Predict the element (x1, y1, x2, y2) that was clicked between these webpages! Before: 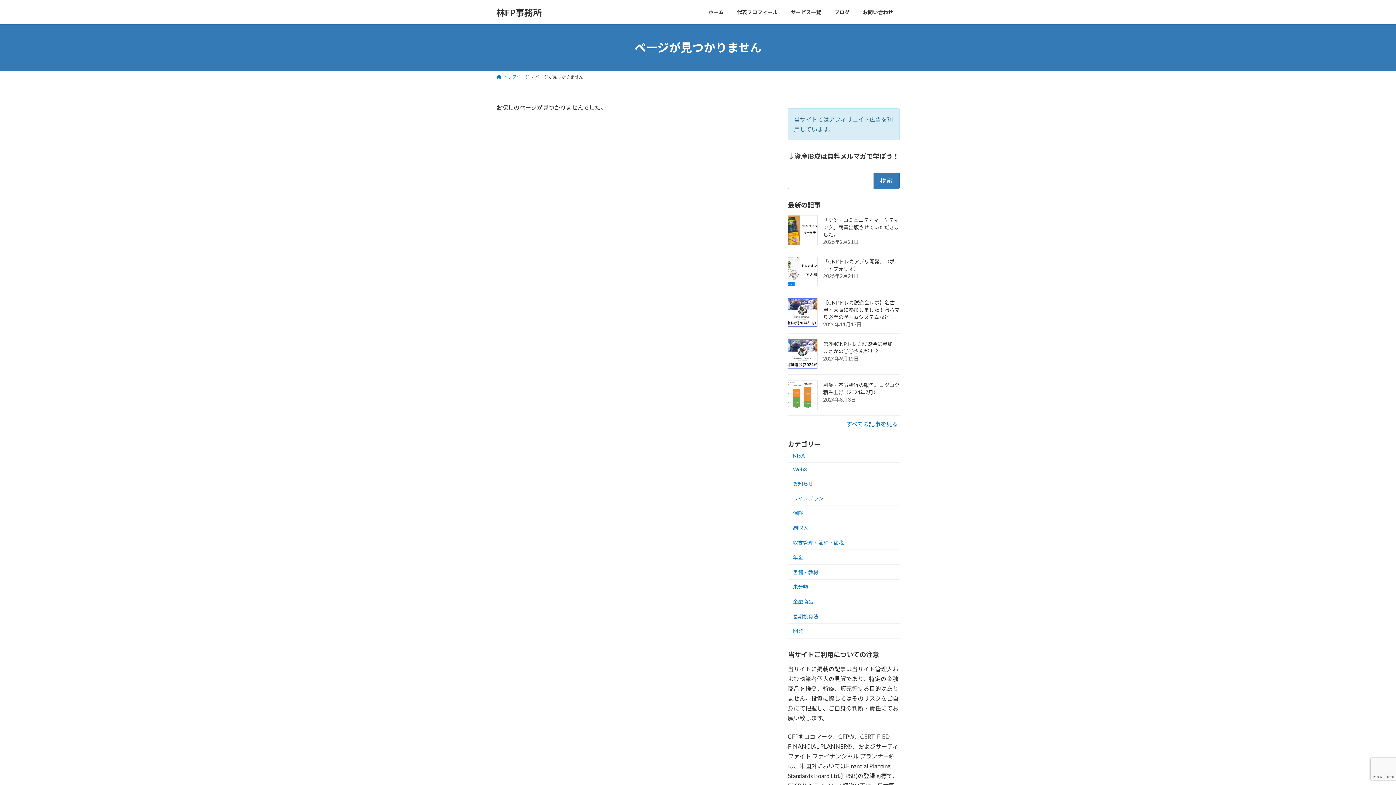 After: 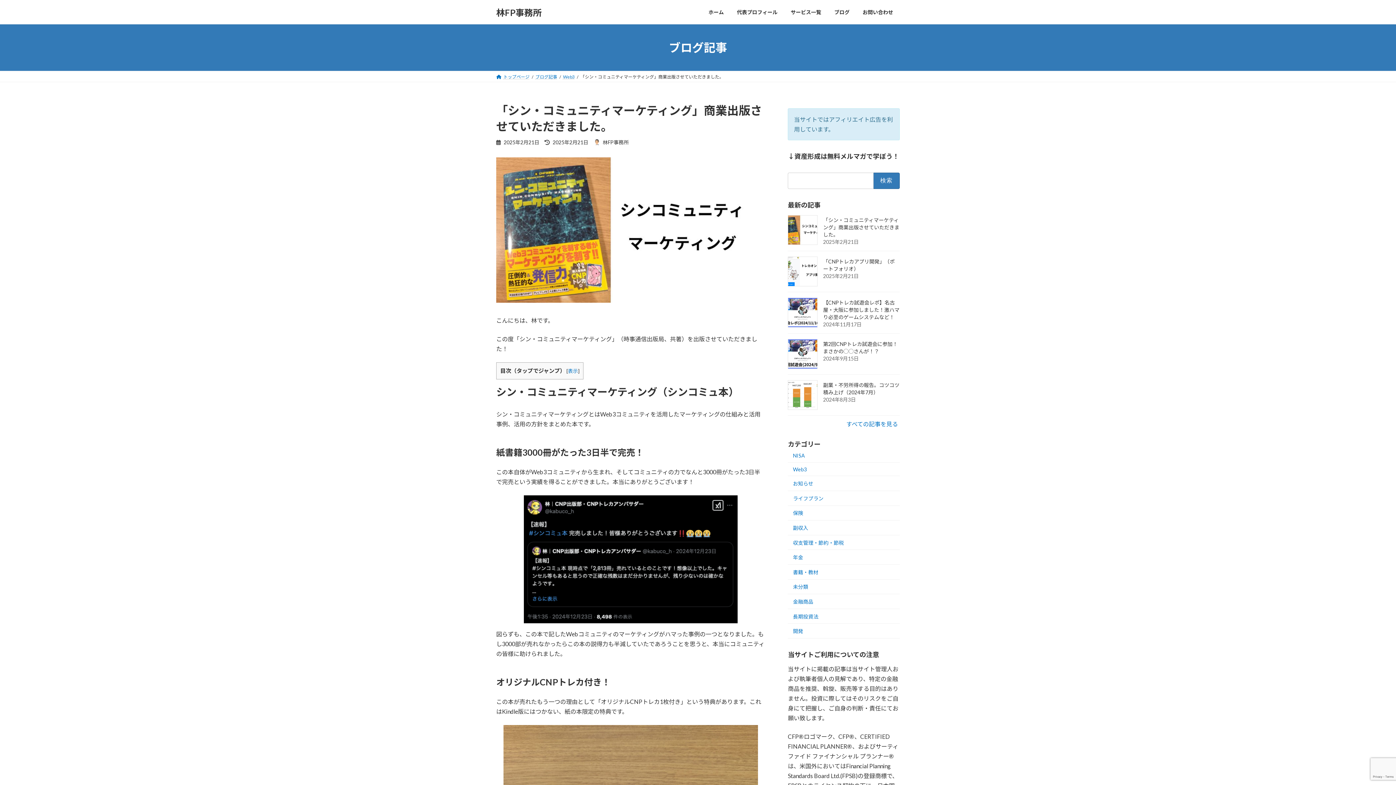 Action: bbox: (823, 217, 899, 237) label: 「シン・コミュニティマーケティング」商業出版させていただきました。